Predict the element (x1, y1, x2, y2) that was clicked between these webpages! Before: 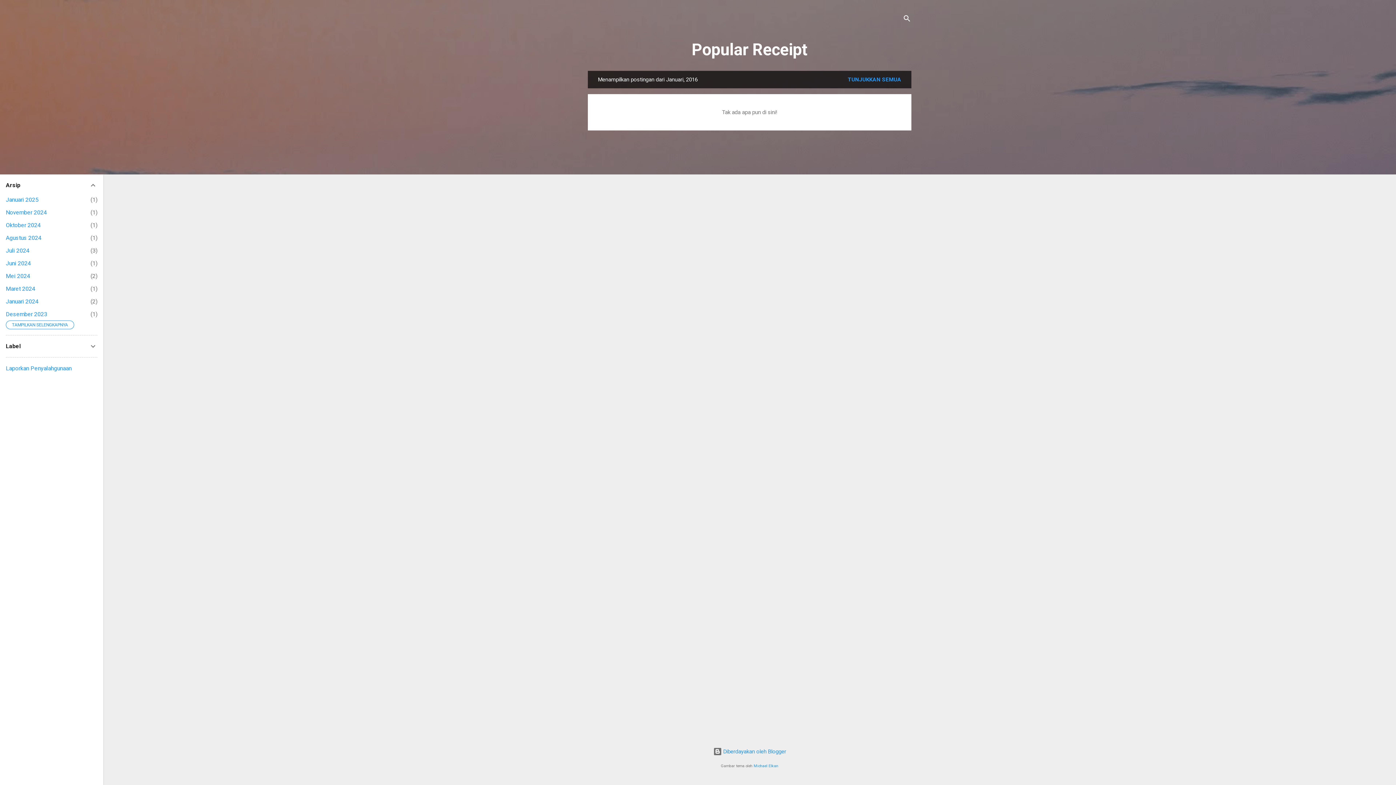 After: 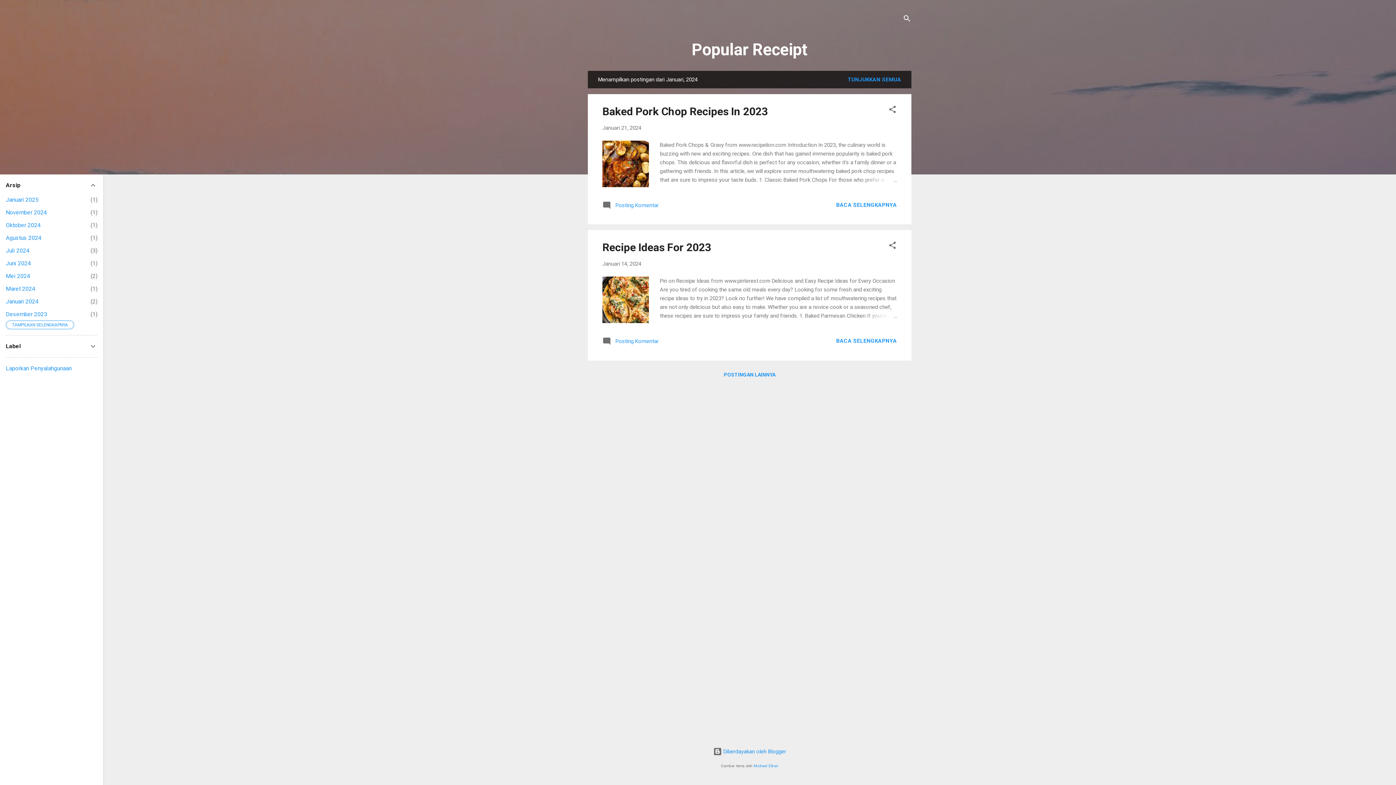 Action: label: Januari 2024
2 bbox: (5, 298, 38, 305)